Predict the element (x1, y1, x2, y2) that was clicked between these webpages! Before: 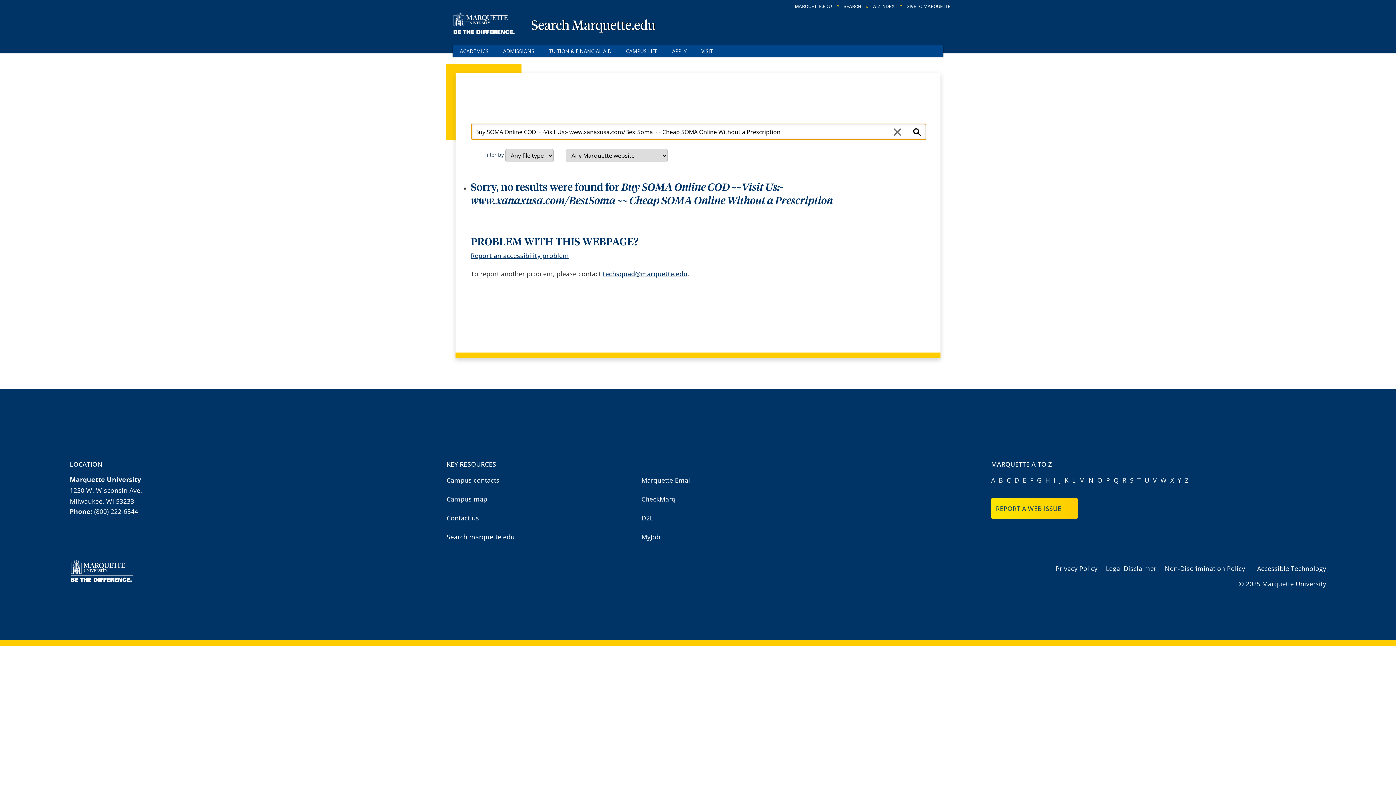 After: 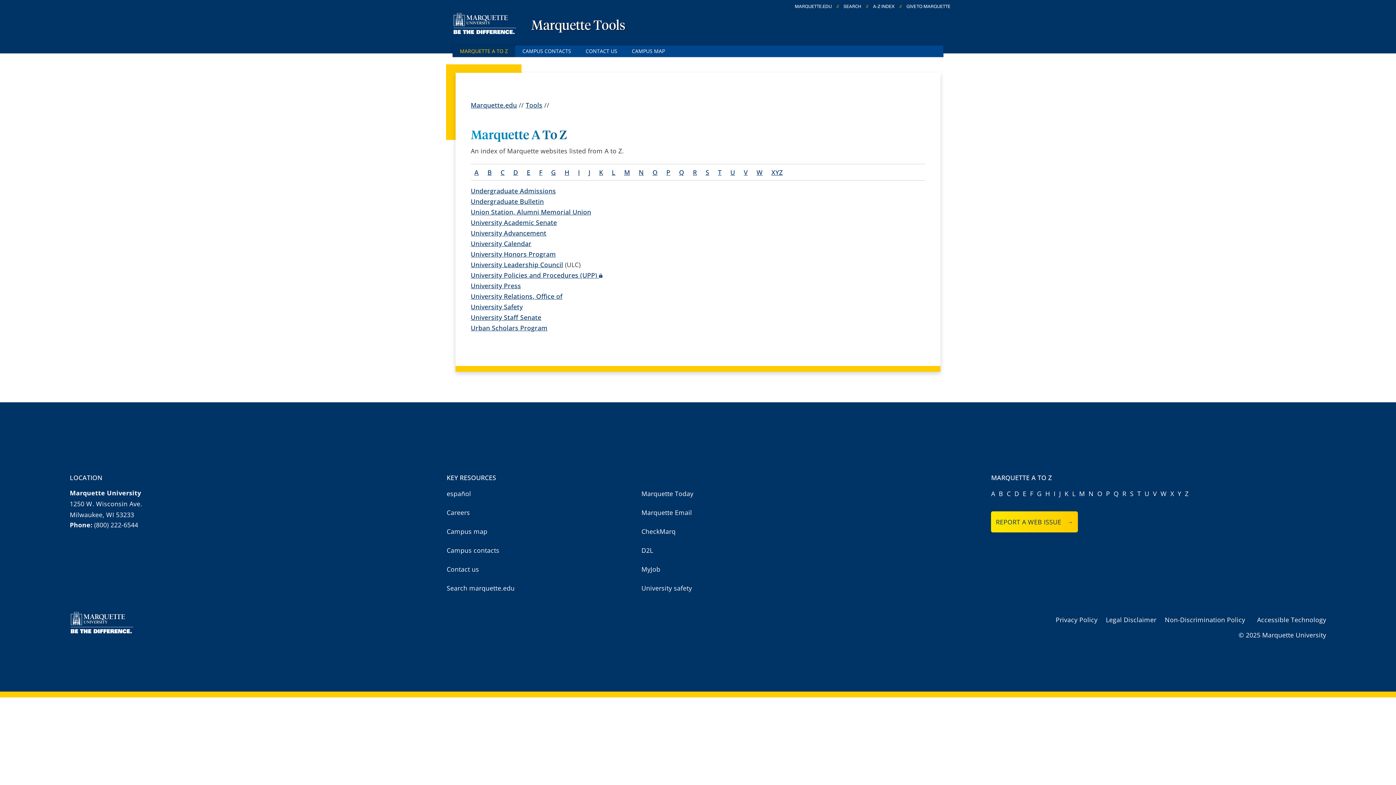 Action: bbox: (1144, 474, 1149, 486) label: U